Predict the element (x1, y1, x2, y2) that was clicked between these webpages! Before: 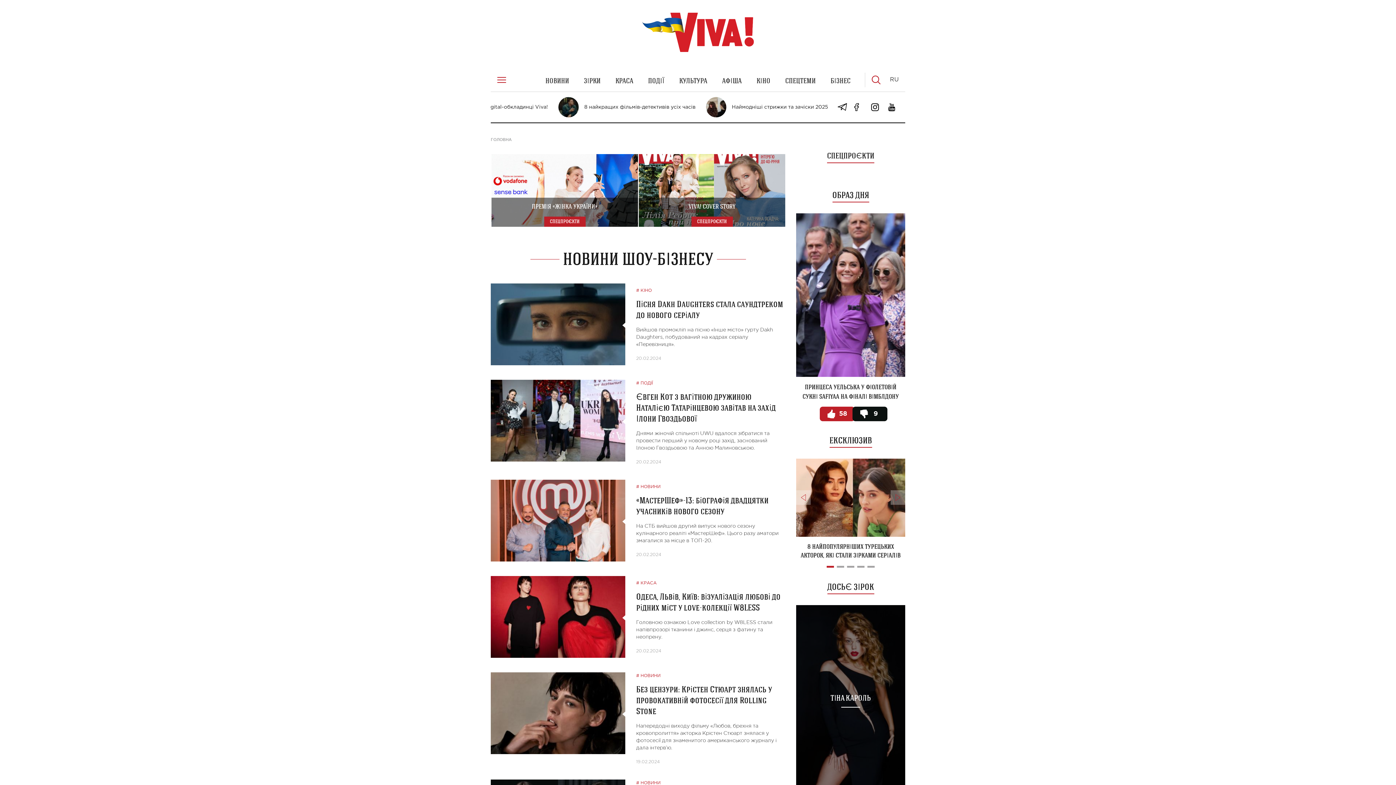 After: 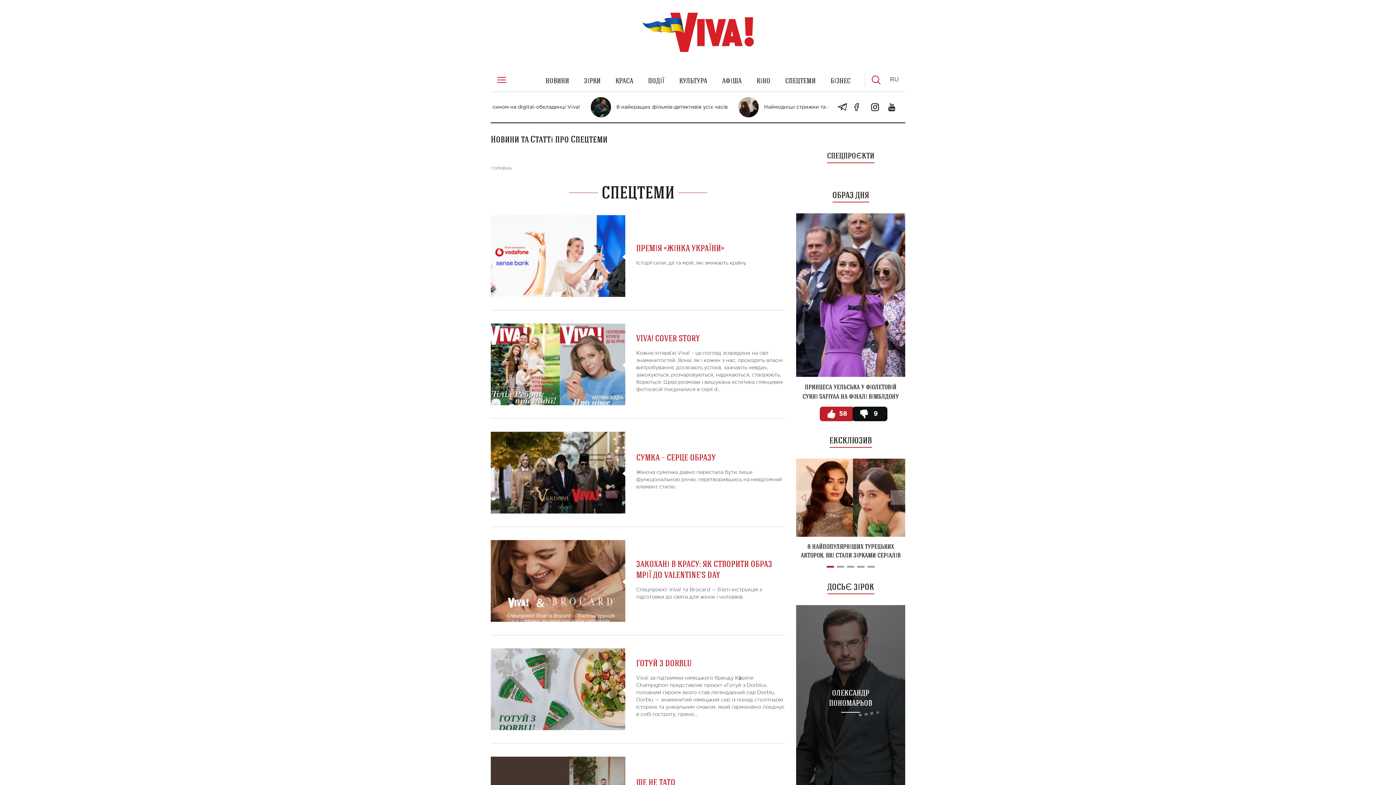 Action: bbox: (785, 75, 815, 85) label: СПЕЦТЕМИ